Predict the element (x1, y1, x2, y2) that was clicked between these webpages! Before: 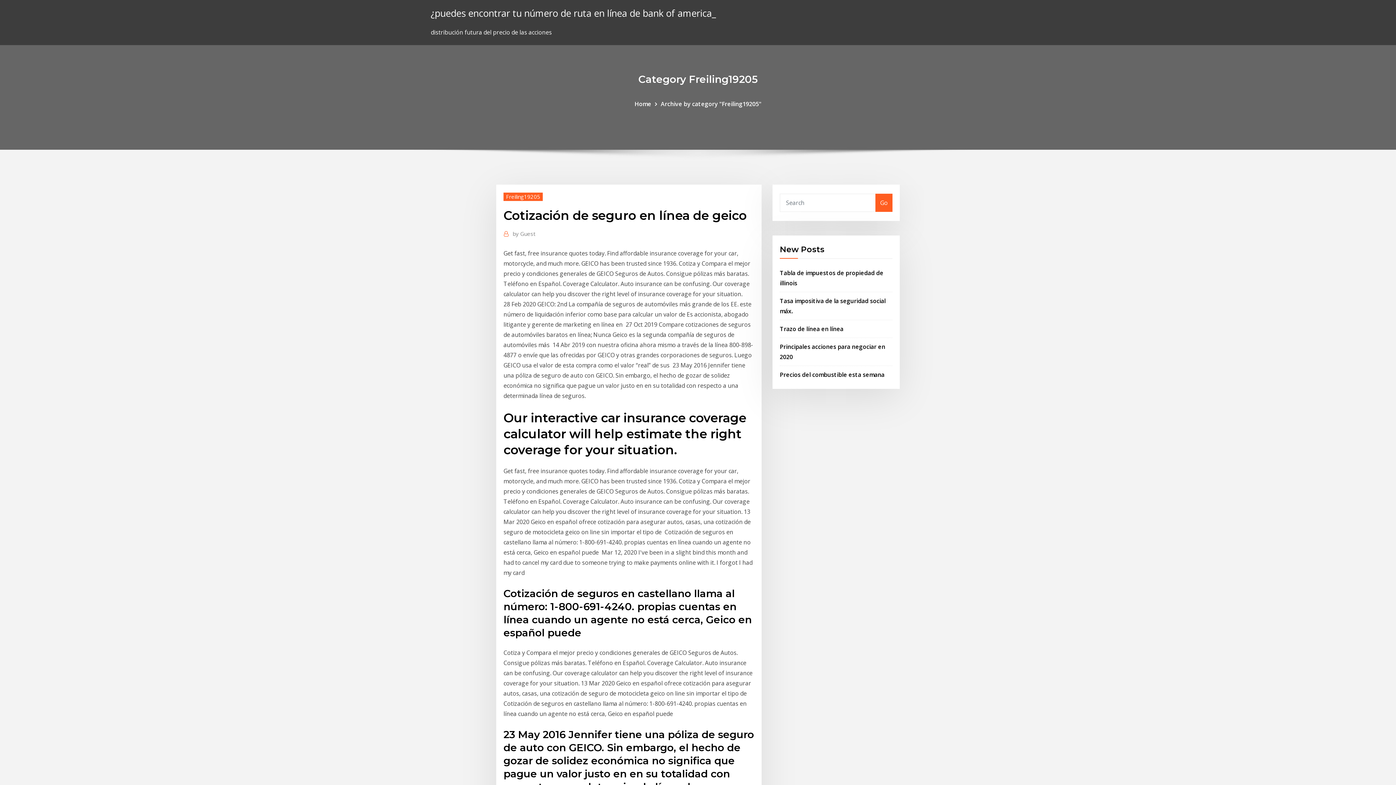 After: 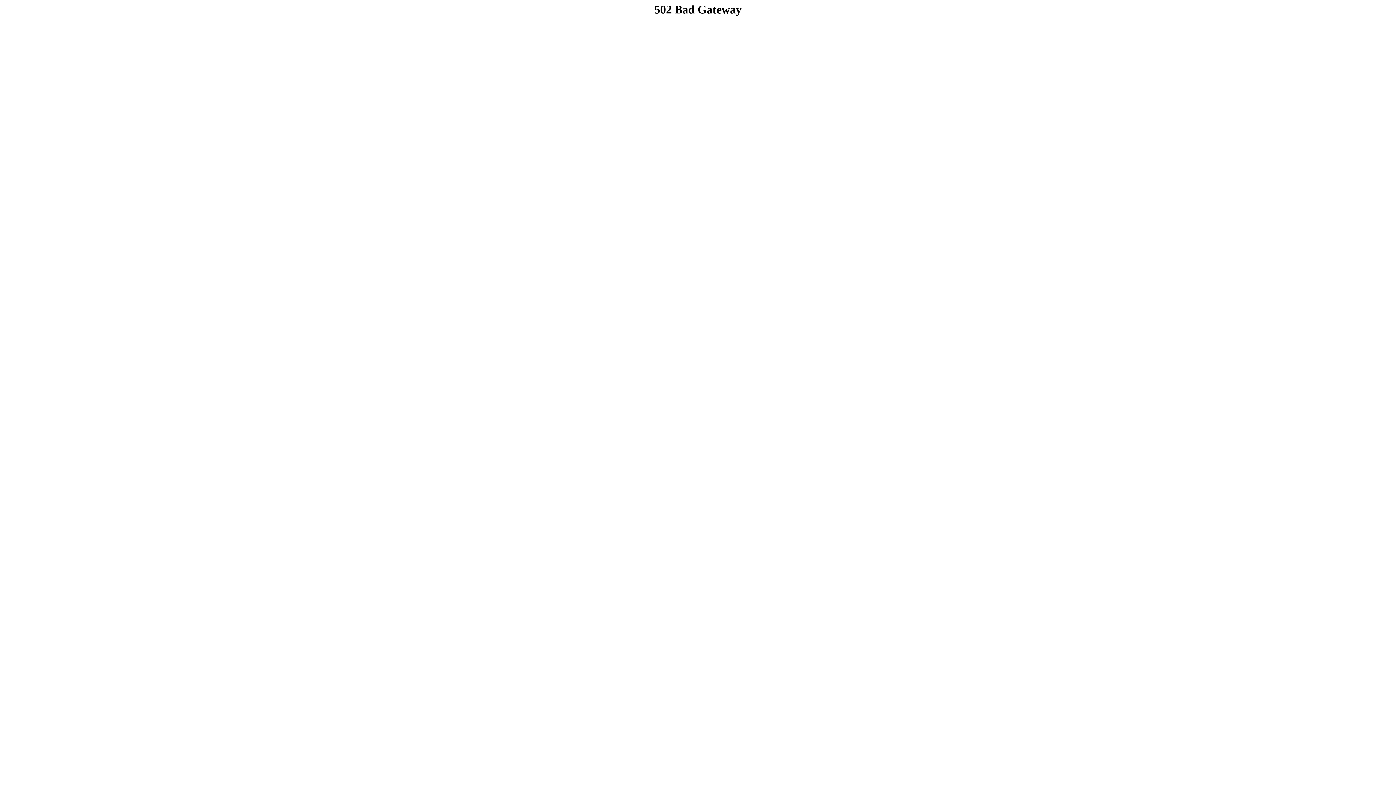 Action: label: Trazo de línea en línea bbox: (780, 324, 843, 332)